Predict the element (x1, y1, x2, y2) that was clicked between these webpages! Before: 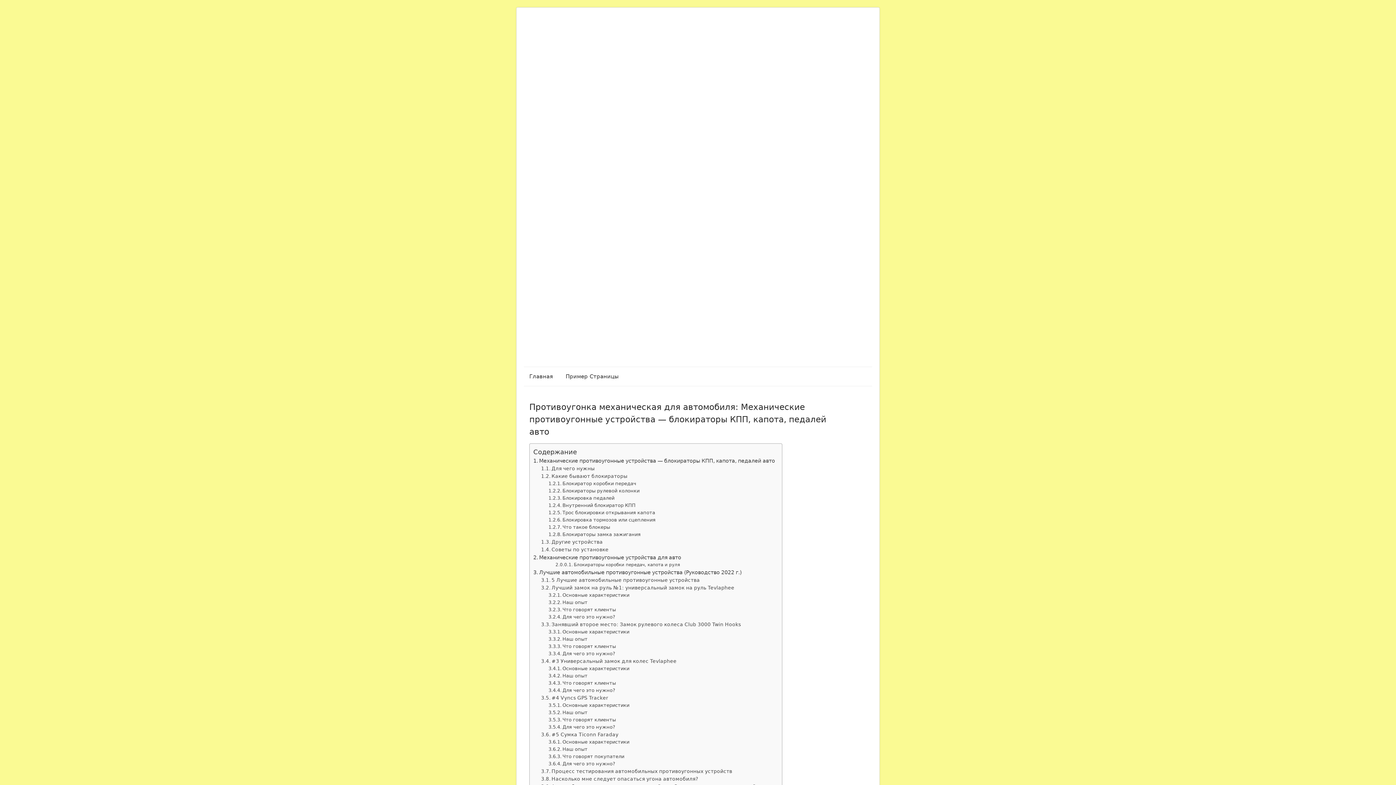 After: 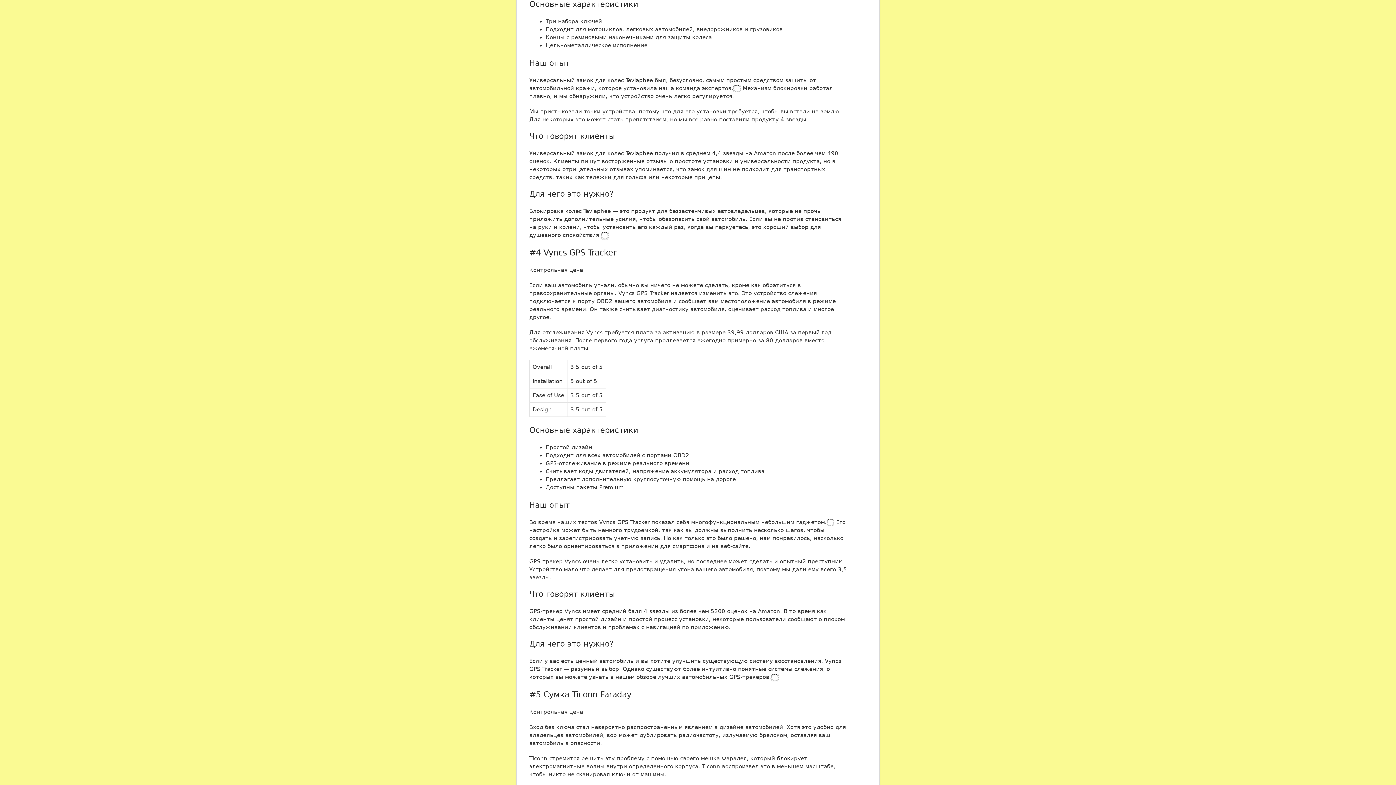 Action: label: Основные характеристики bbox: (548, 666, 629, 671)